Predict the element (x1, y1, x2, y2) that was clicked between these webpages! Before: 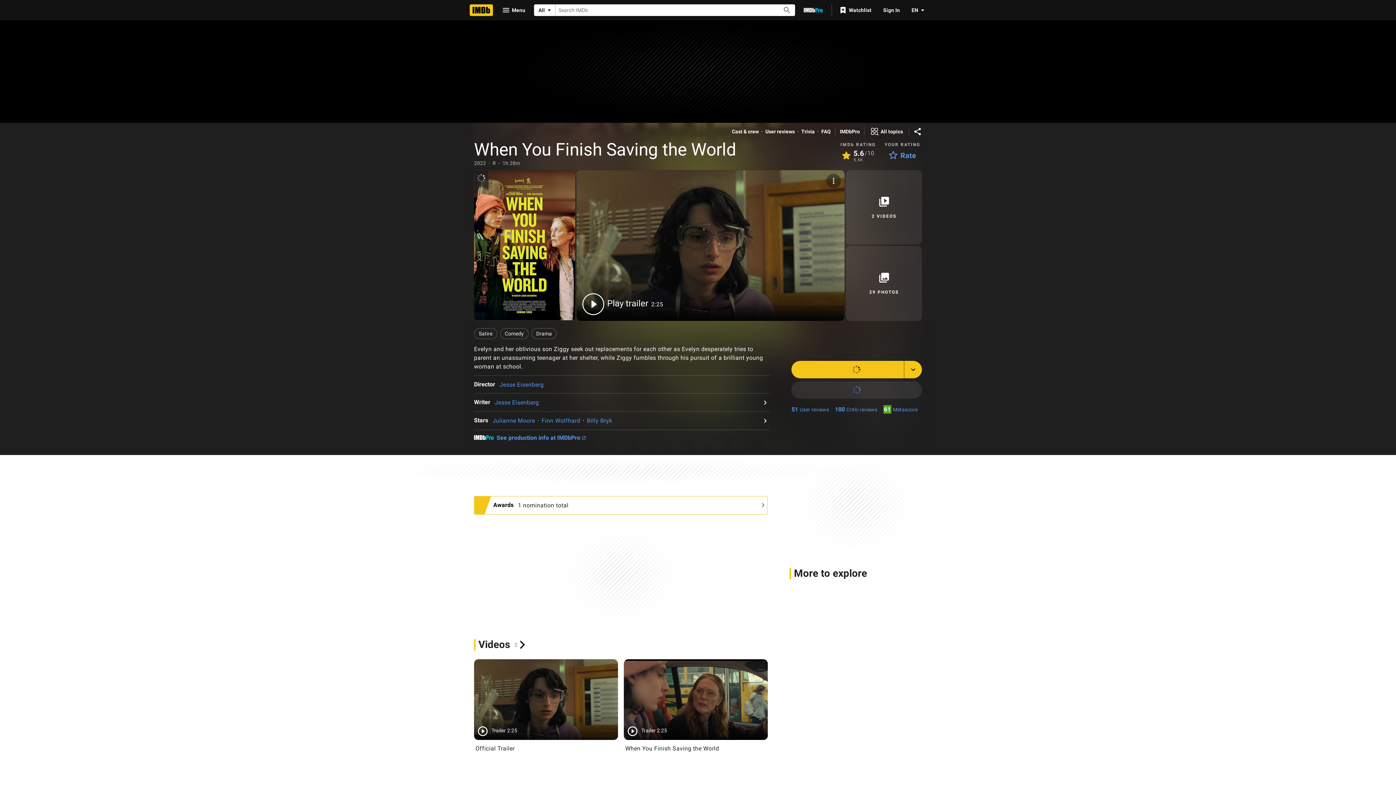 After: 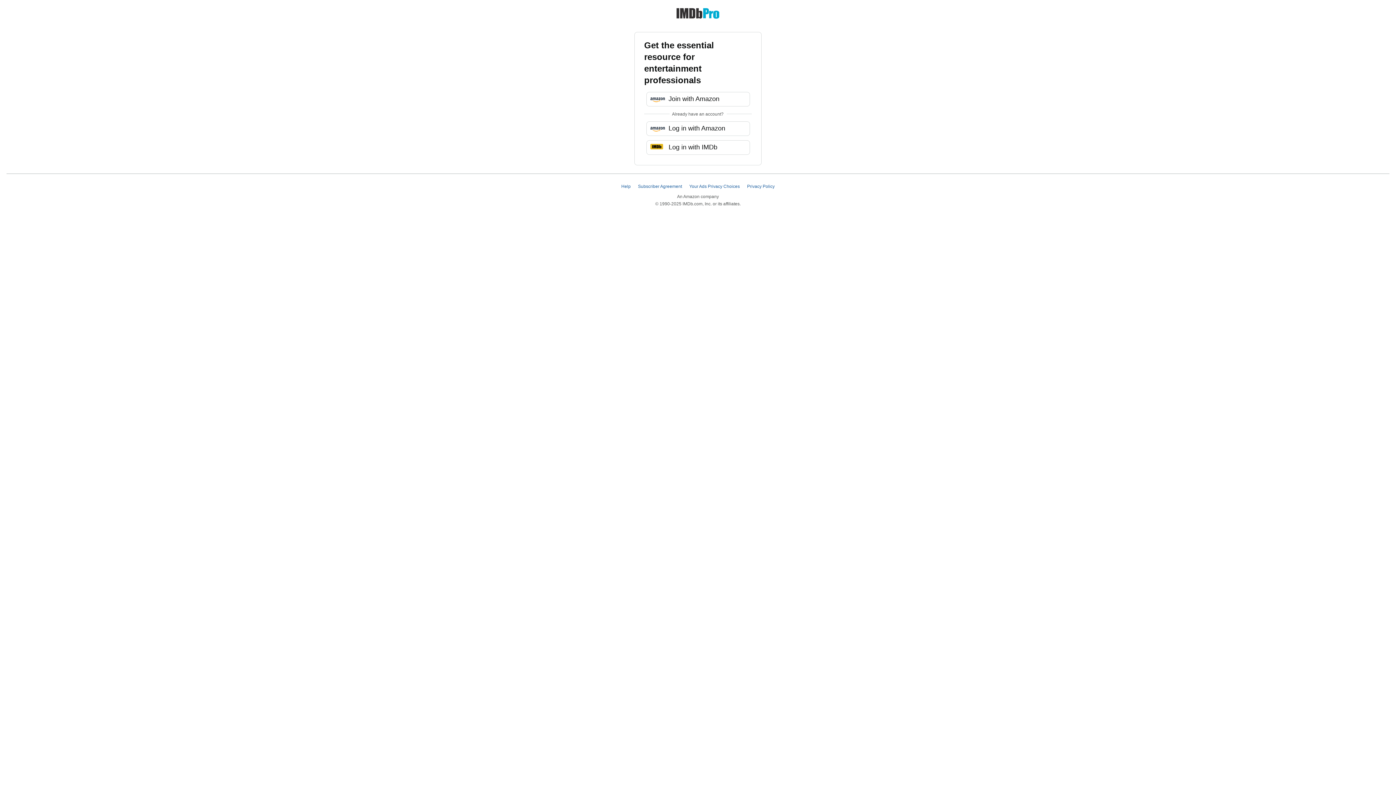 Action: bbox: (798, 3, 828, 16) label: Go To IMDb Pro